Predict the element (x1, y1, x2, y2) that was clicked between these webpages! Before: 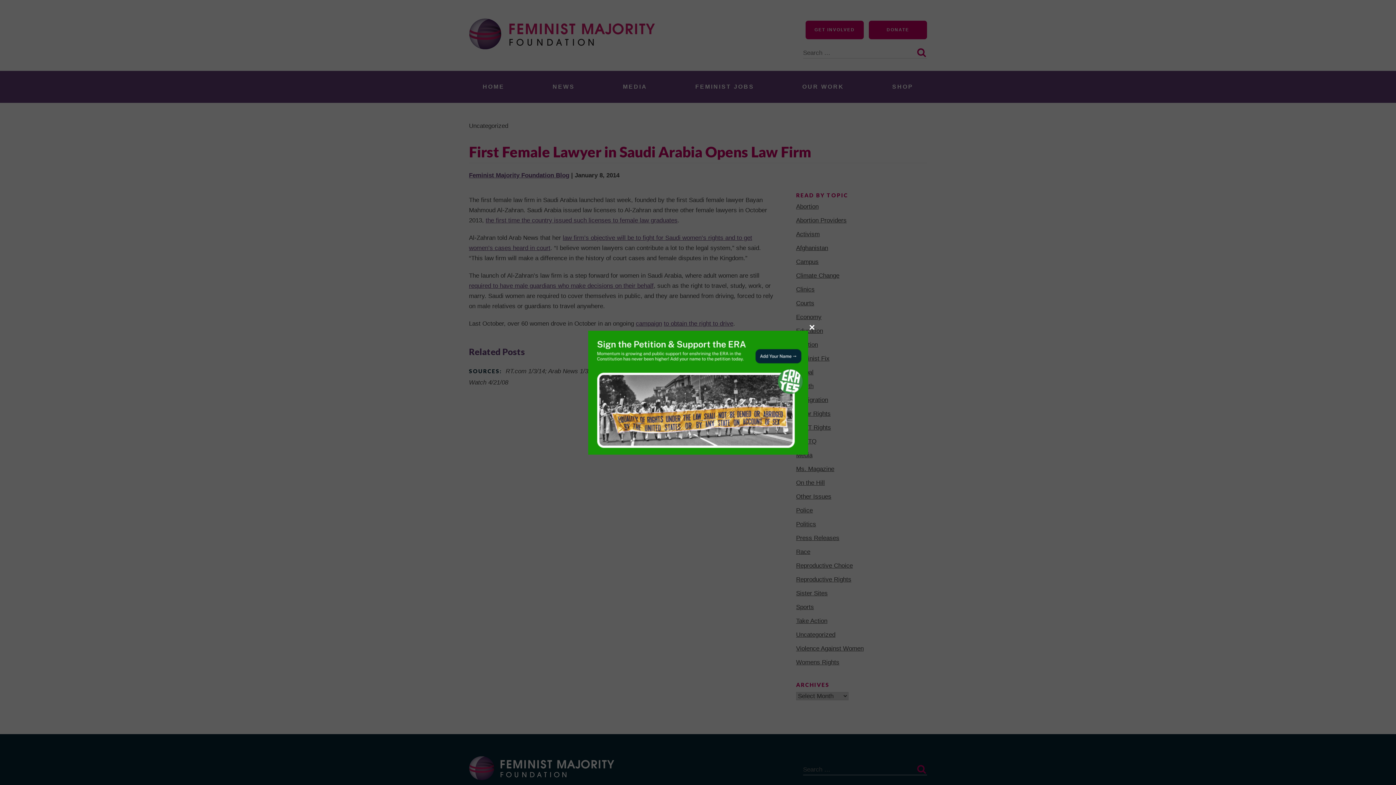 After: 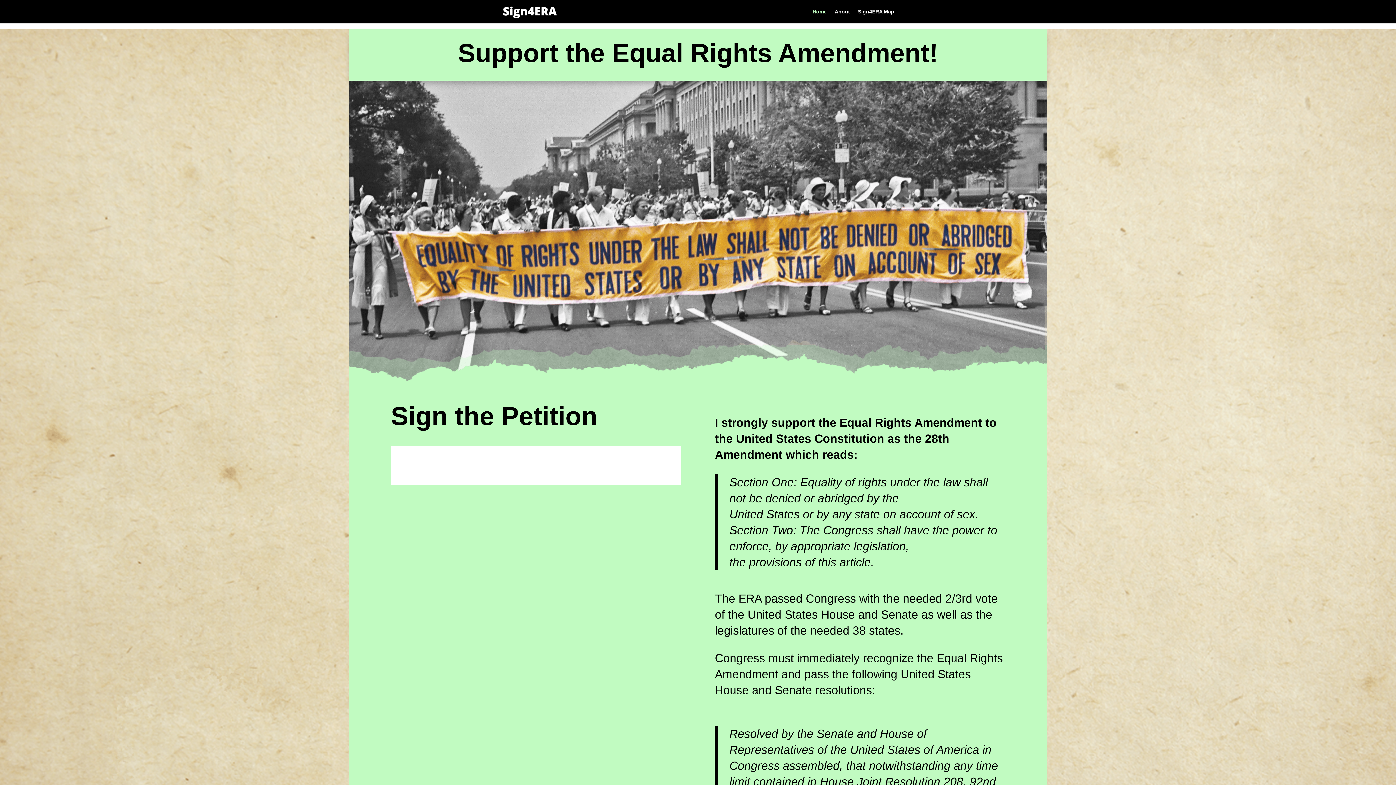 Action: bbox: (588, 330, 808, 454)